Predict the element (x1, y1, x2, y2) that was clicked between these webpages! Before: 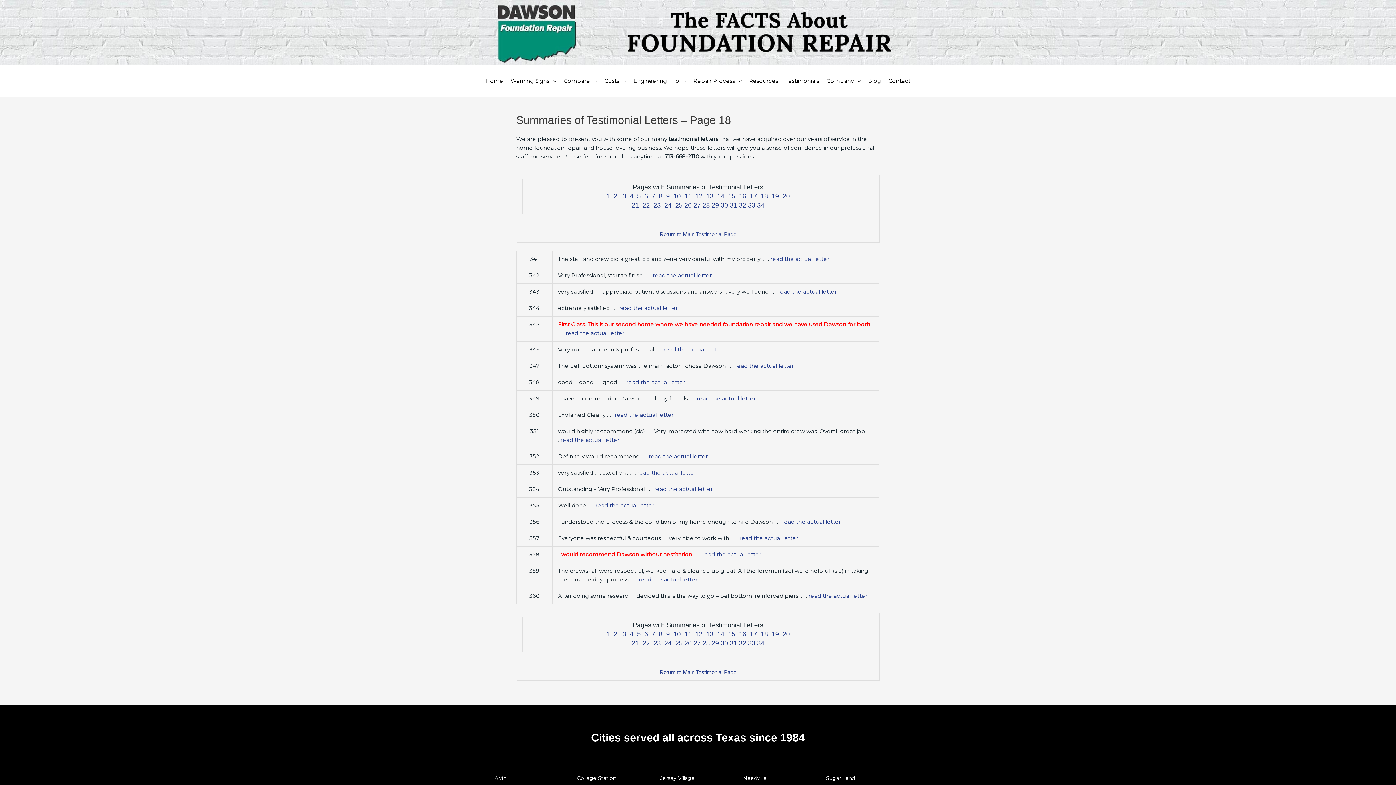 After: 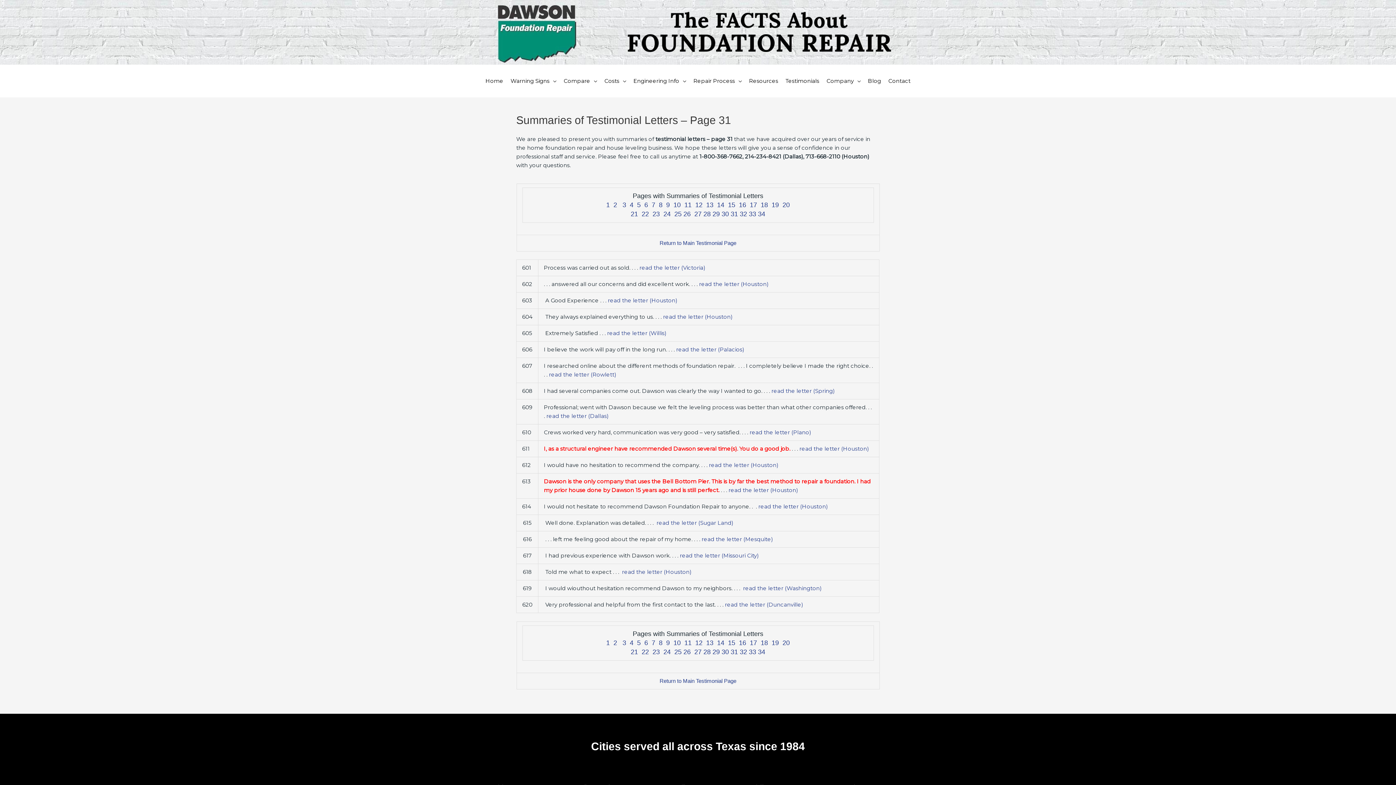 Action: bbox: (730, 201, 737, 208) label: 31